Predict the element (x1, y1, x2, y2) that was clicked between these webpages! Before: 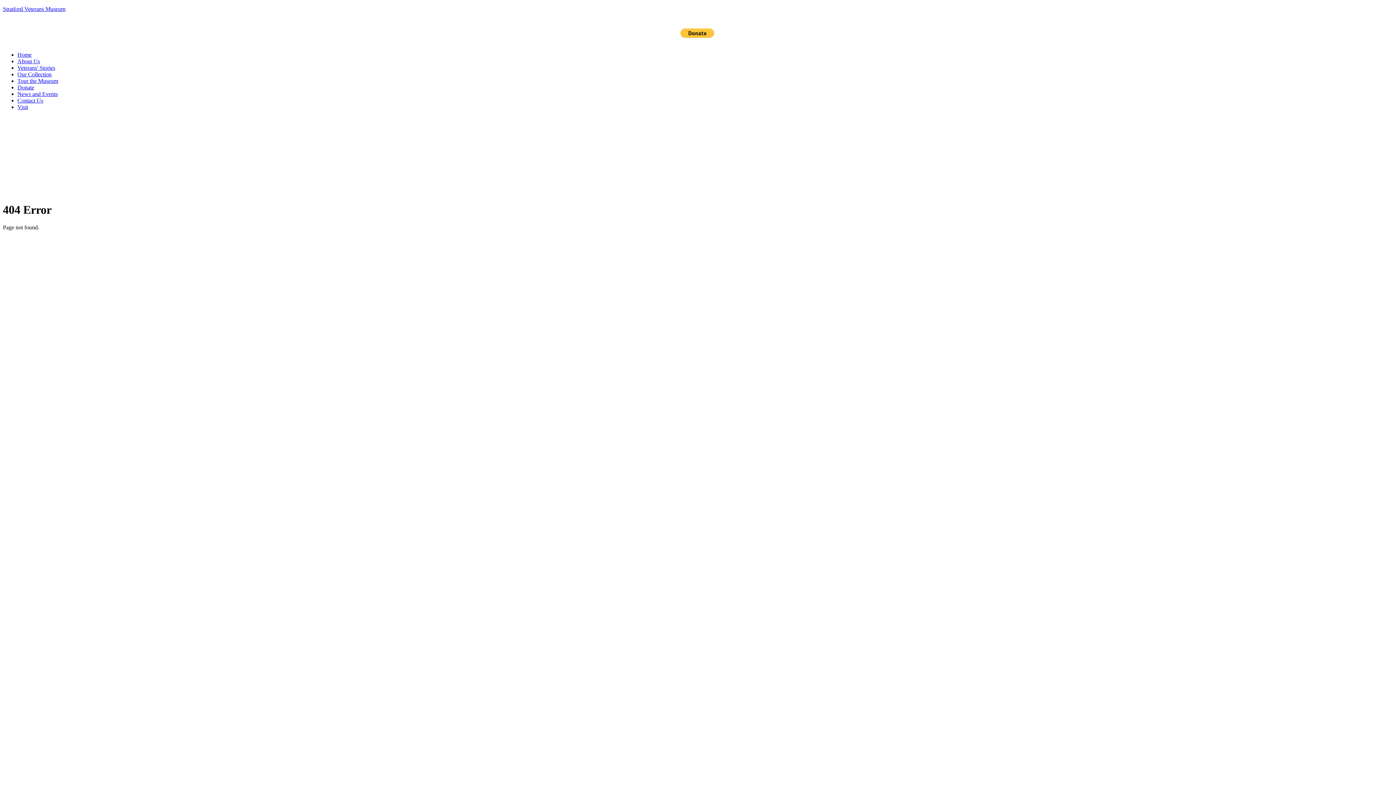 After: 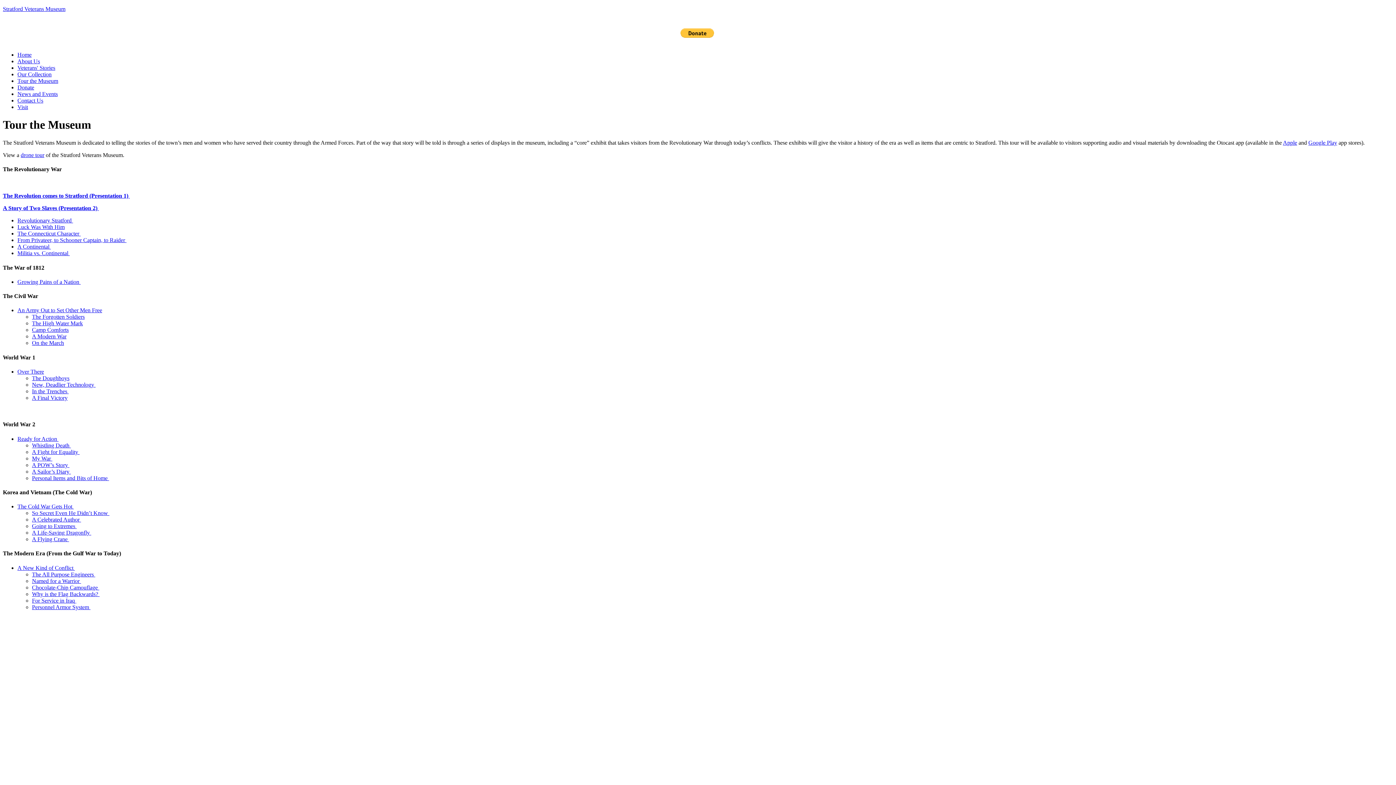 Action: label: Tour the Museum bbox: (17, 77, 58, 84)